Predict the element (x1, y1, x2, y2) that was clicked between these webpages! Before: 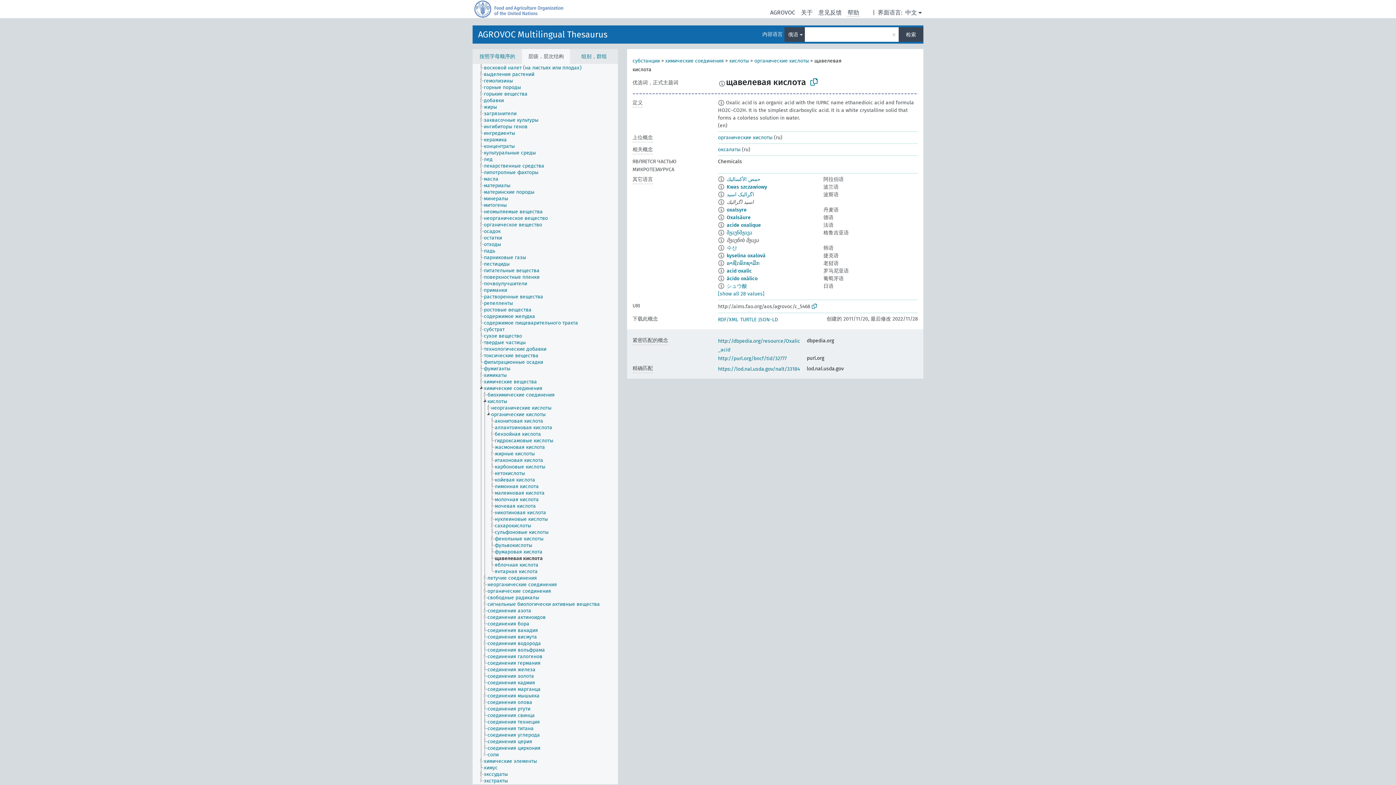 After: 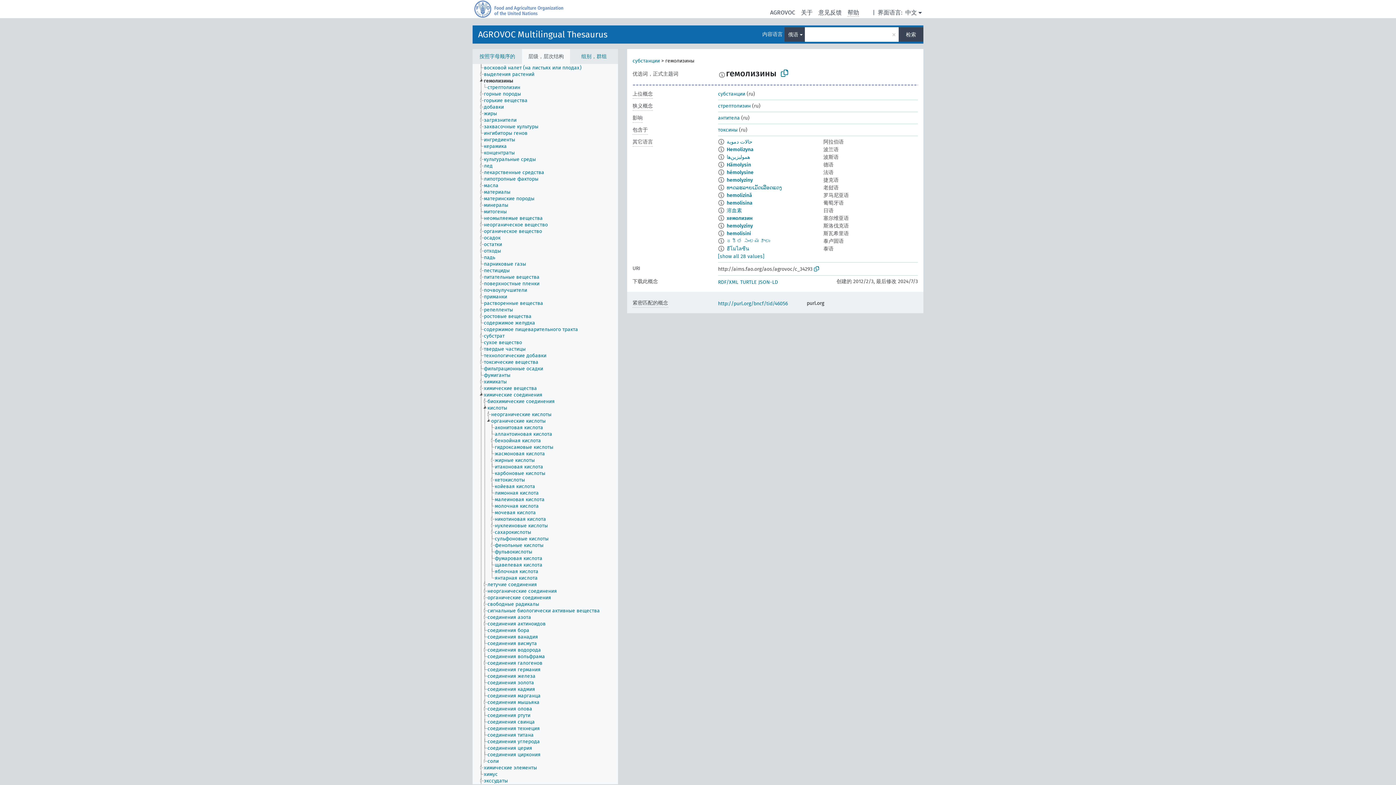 Action: bbox: (483, 77, 519, 84) label: гемолизины